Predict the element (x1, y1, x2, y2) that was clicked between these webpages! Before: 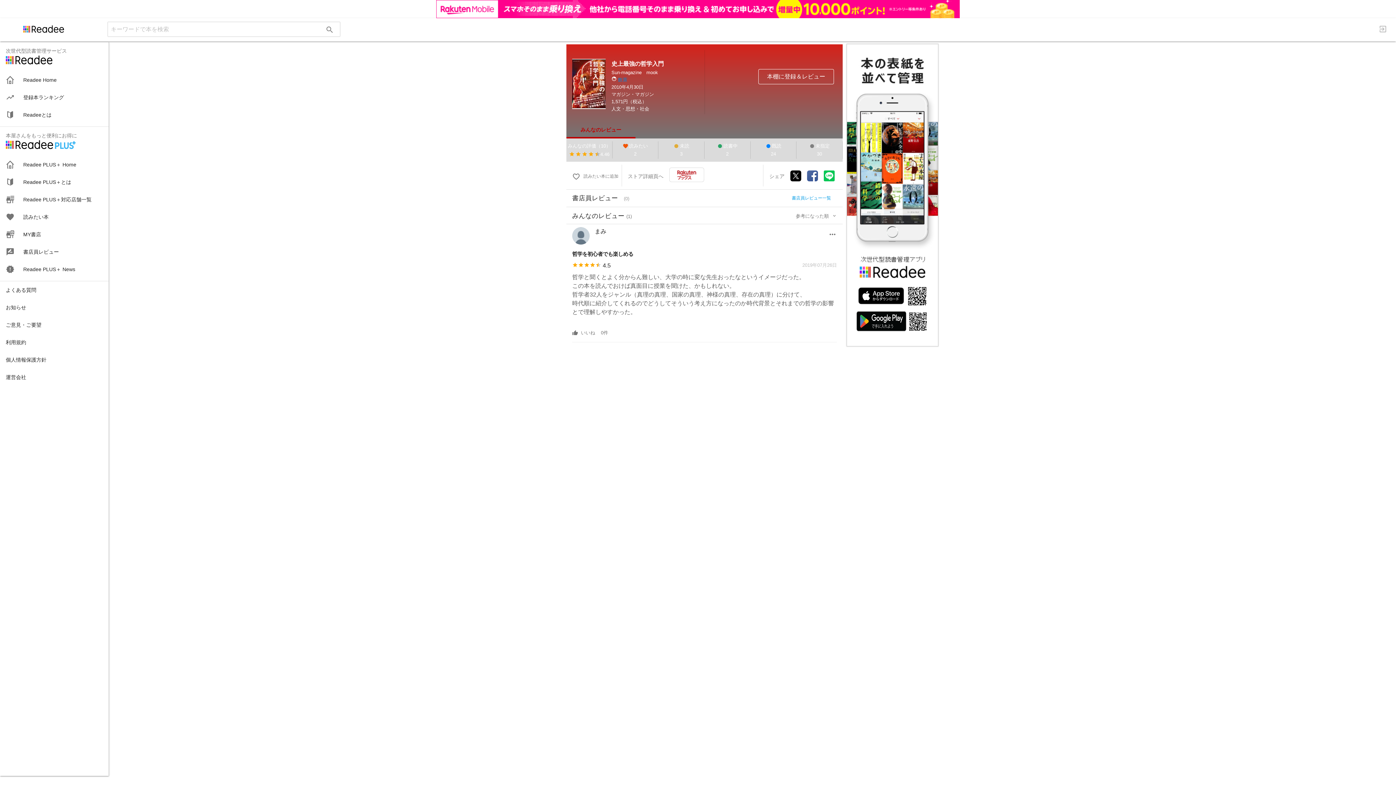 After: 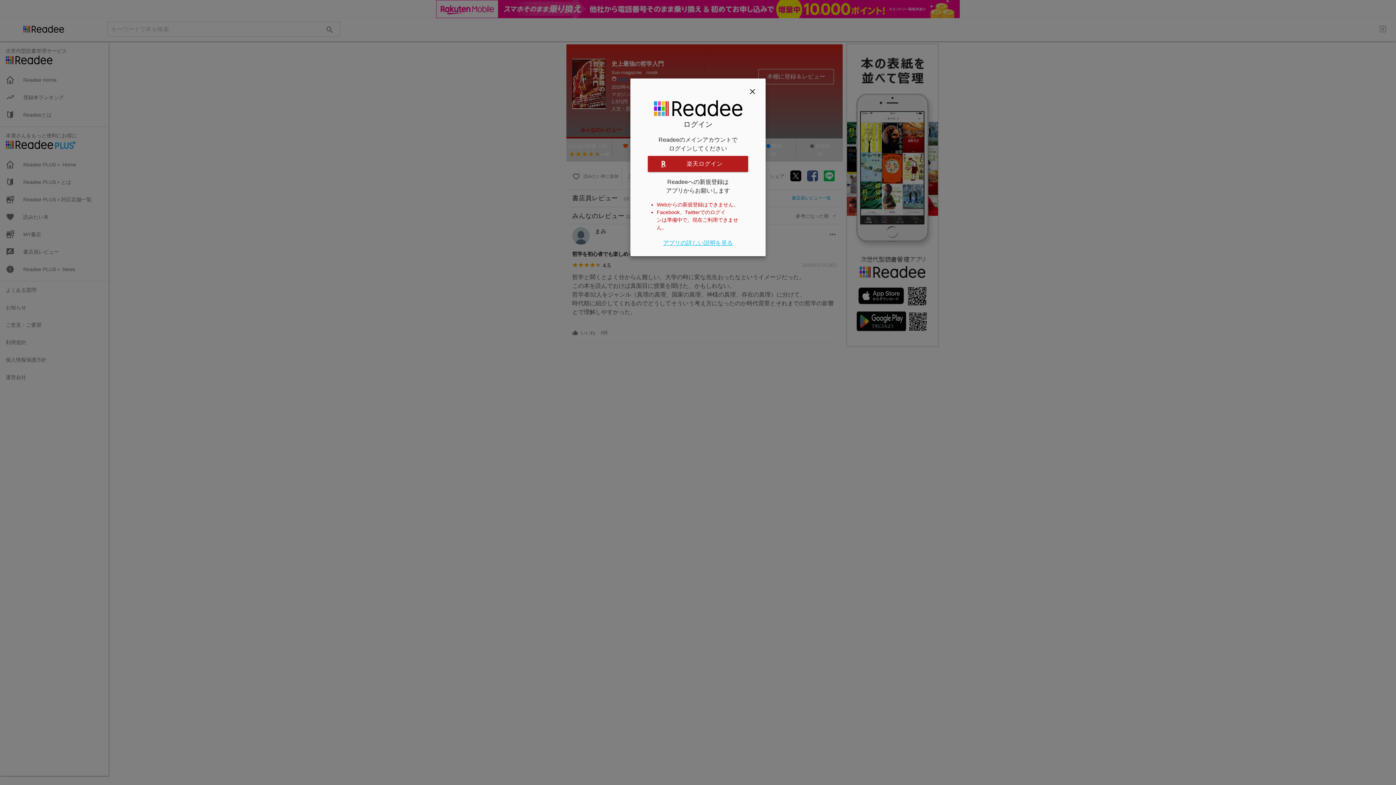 Action: label: MY書店 bbox: (0, 207, 108, 224)